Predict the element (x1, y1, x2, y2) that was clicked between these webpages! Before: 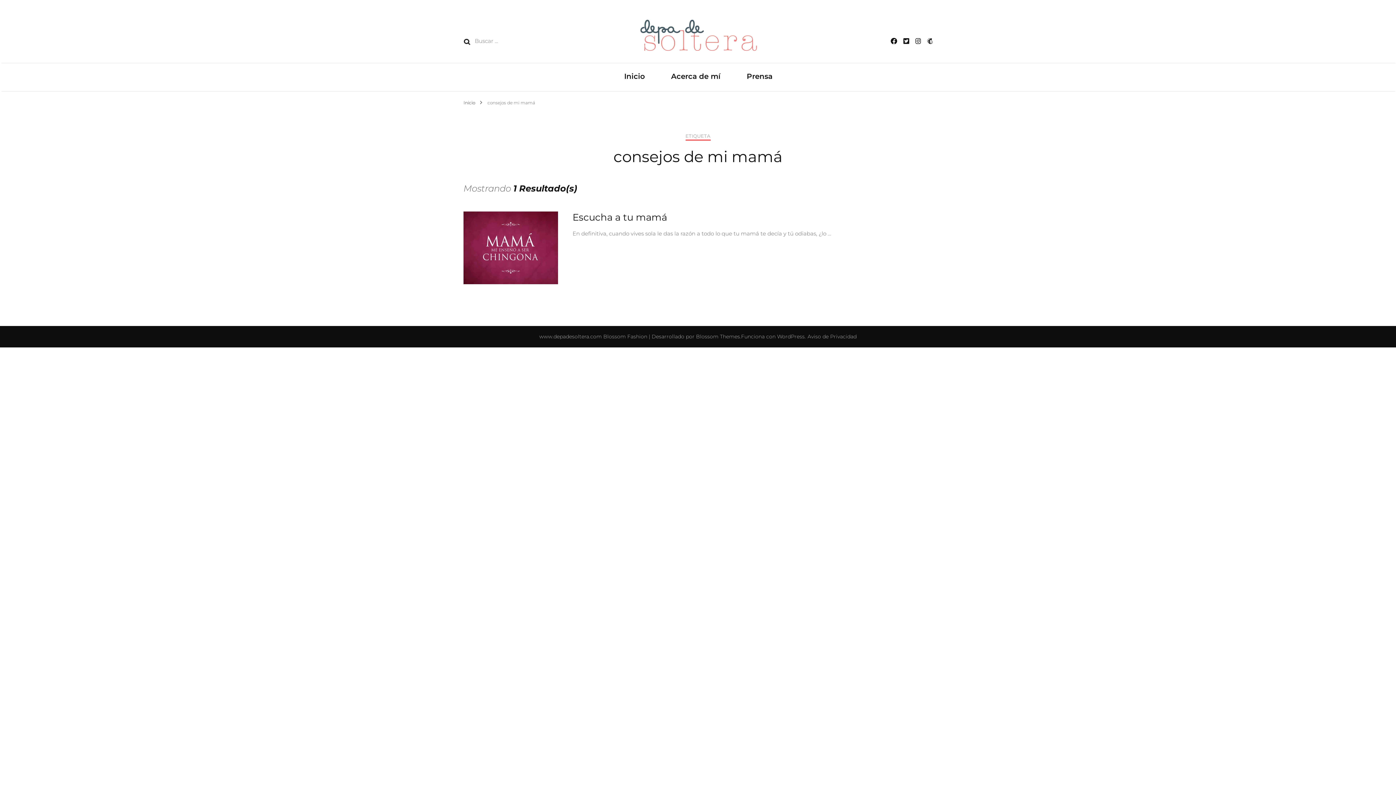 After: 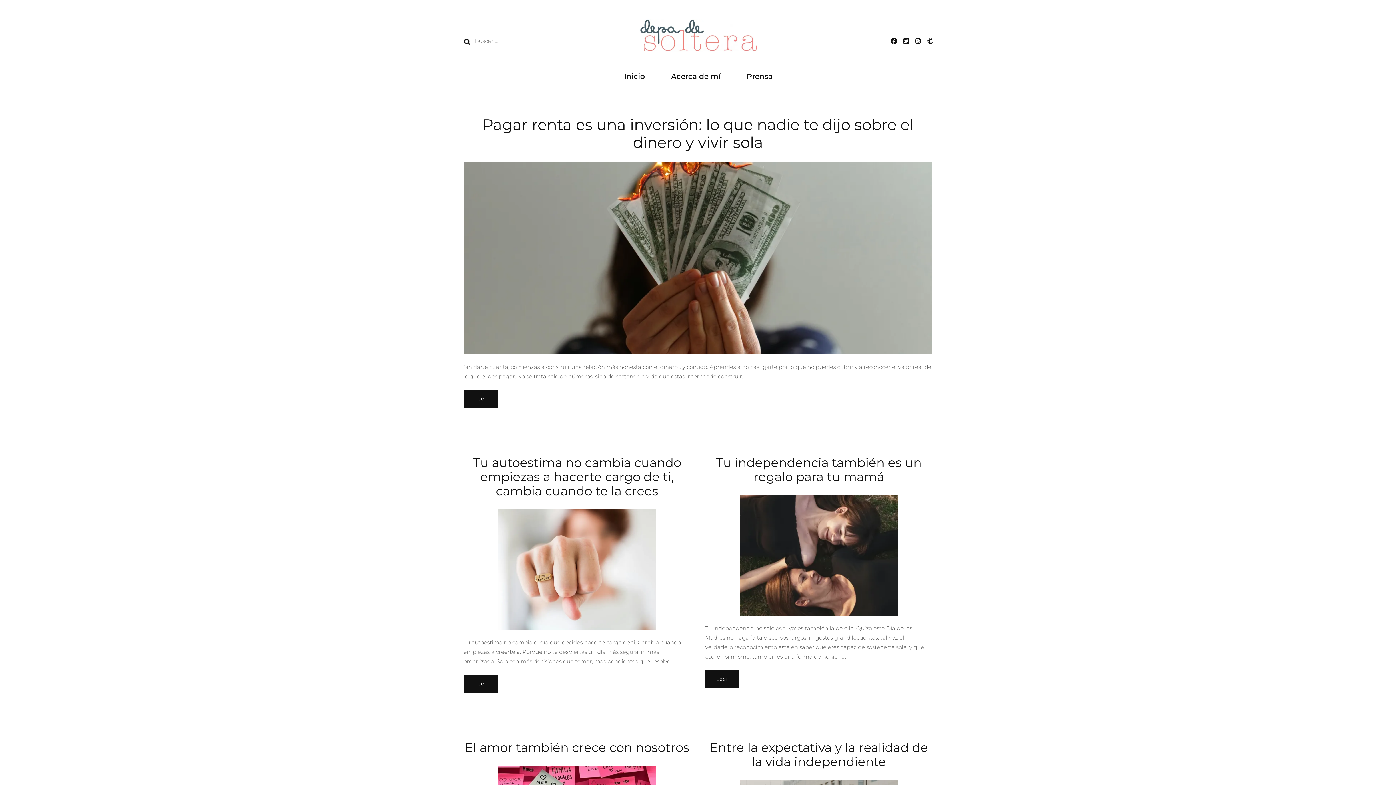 Action: bbox: (463, 99, 475, 105) label: Inicio